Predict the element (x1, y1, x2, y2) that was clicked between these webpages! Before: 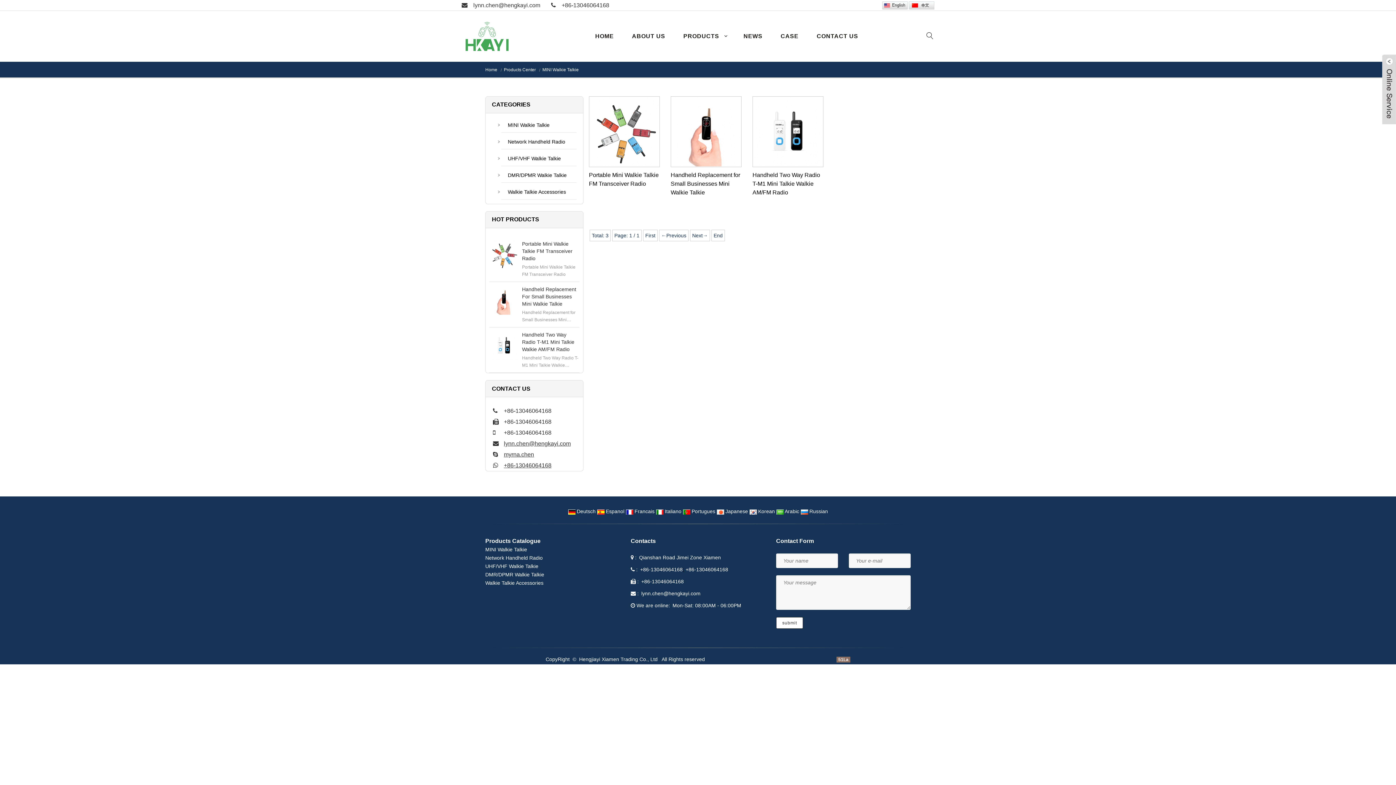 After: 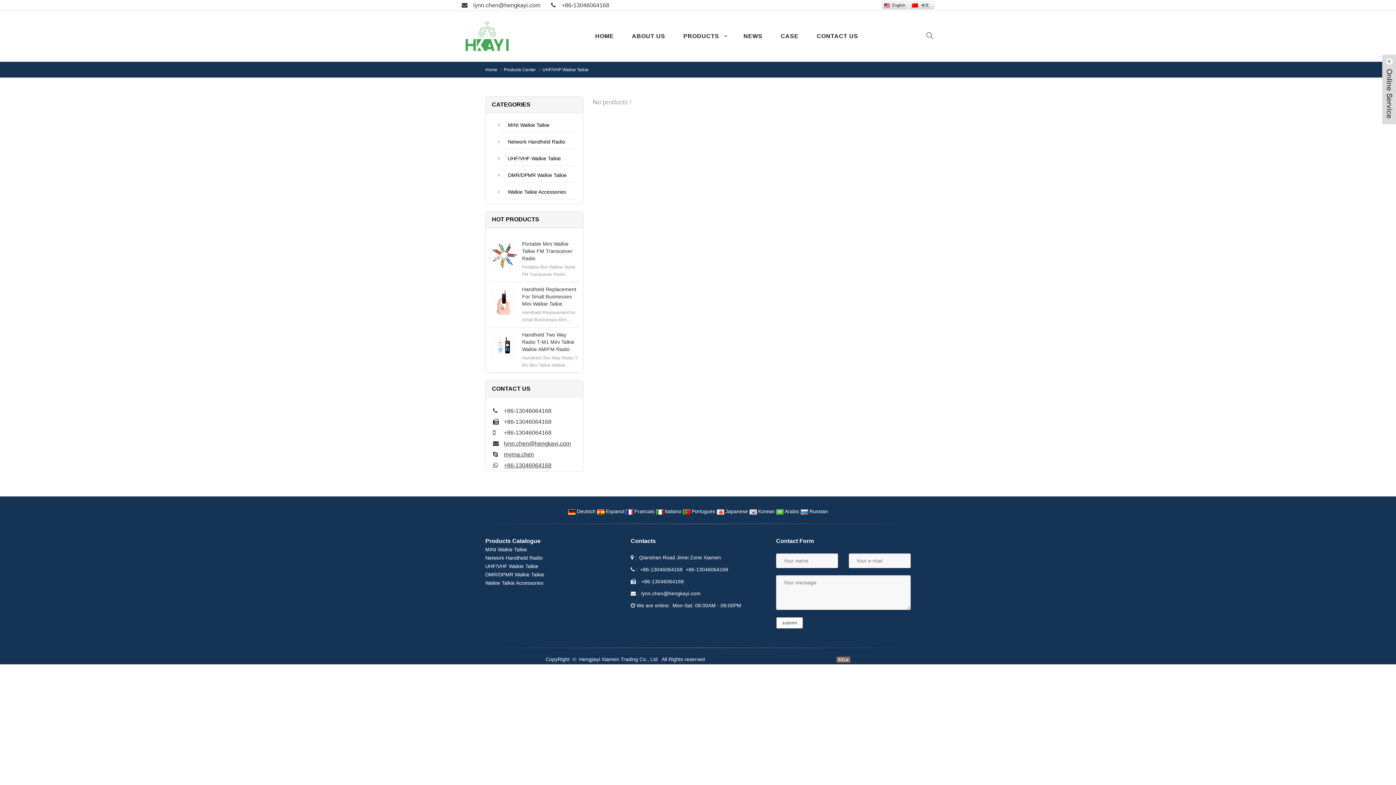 Action: bbox: (501, 151, 576, 166) label: UHF/VHF Walkie Talkie